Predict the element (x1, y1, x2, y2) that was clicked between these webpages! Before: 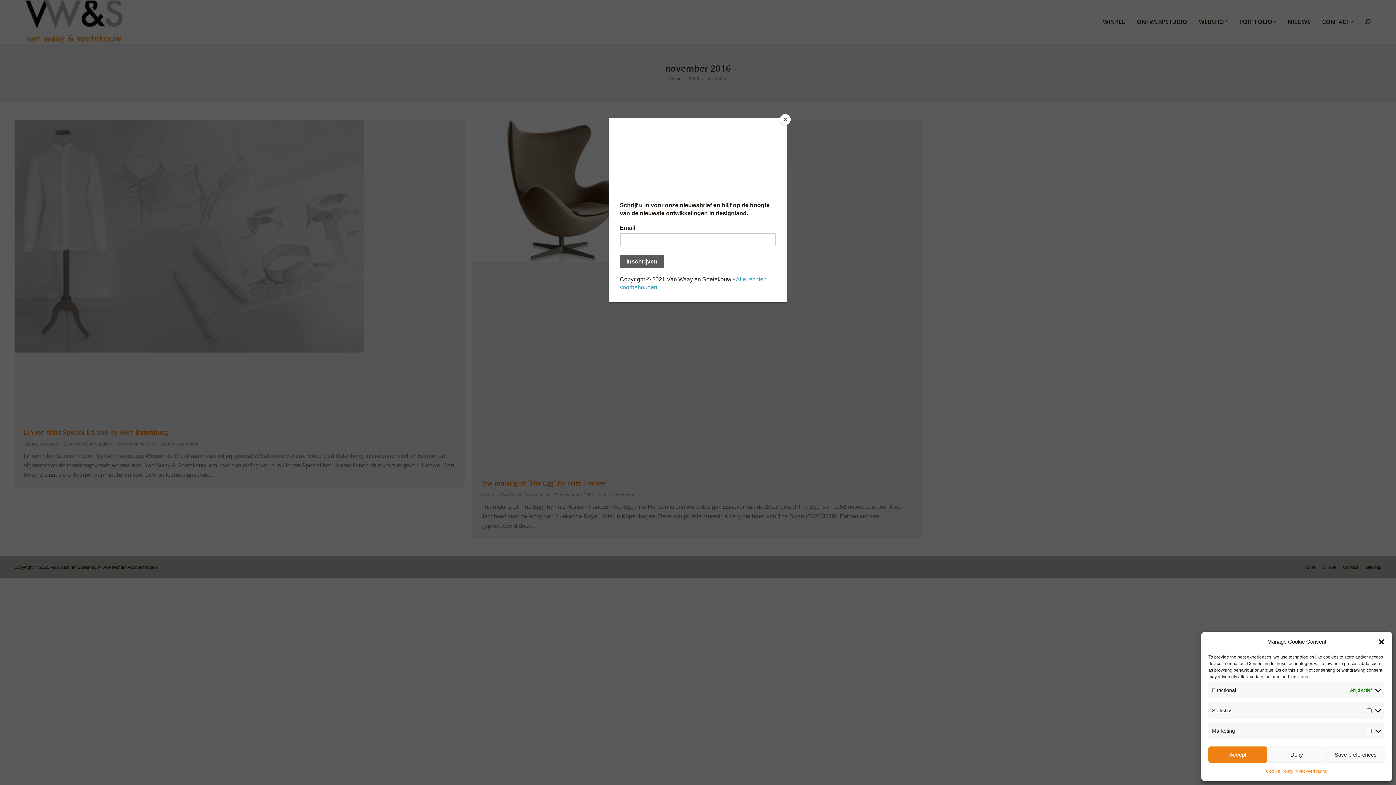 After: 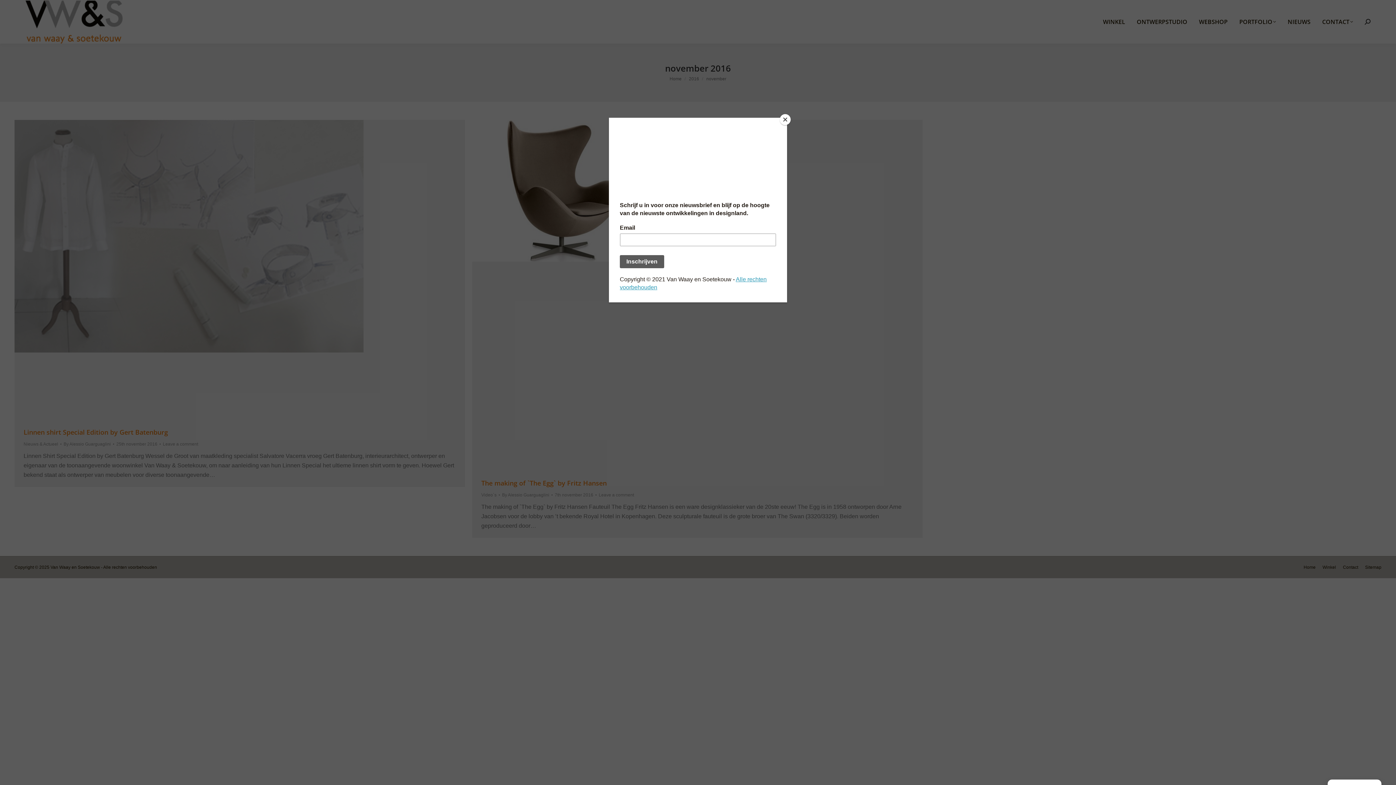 Action: bbox: (1378, 638, 1385, 645) label: Dialoogvenster sluiten